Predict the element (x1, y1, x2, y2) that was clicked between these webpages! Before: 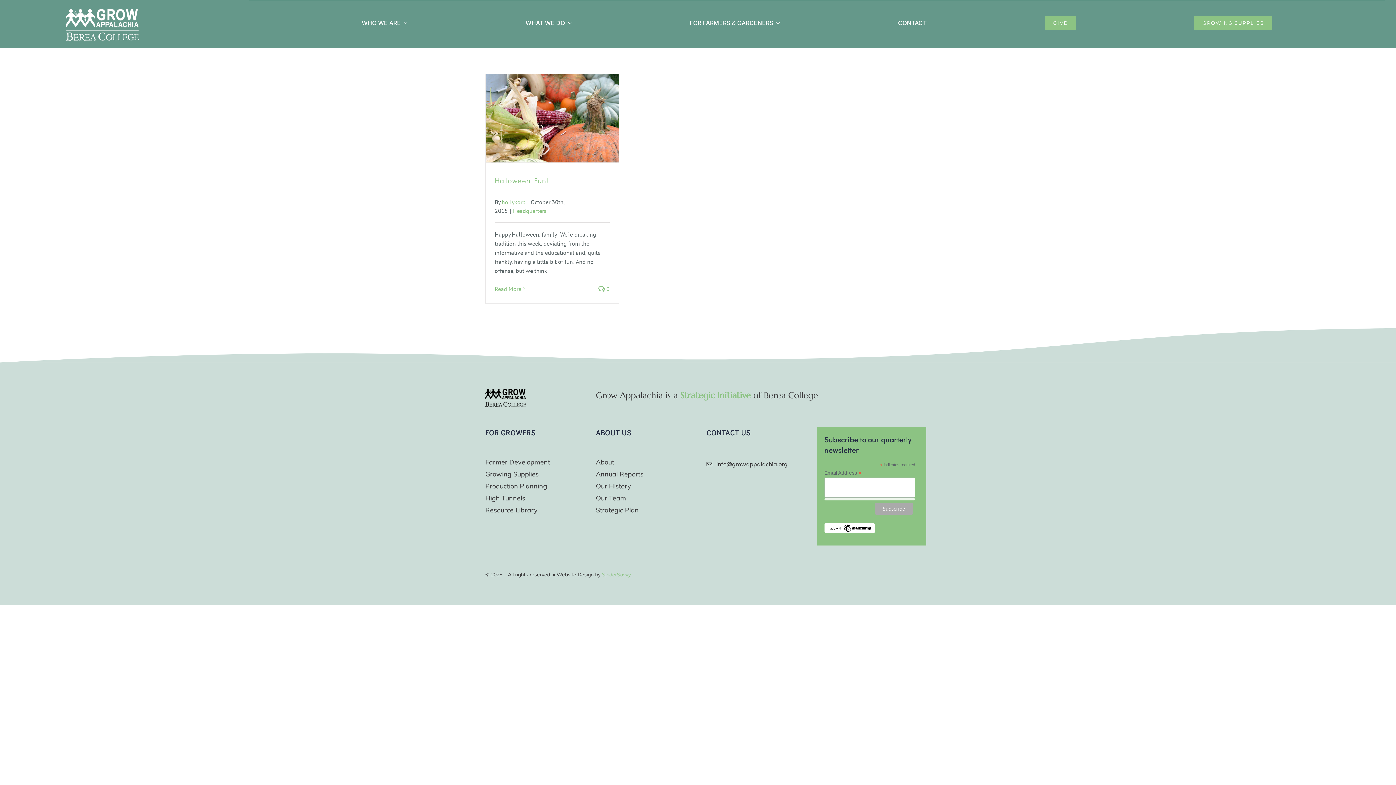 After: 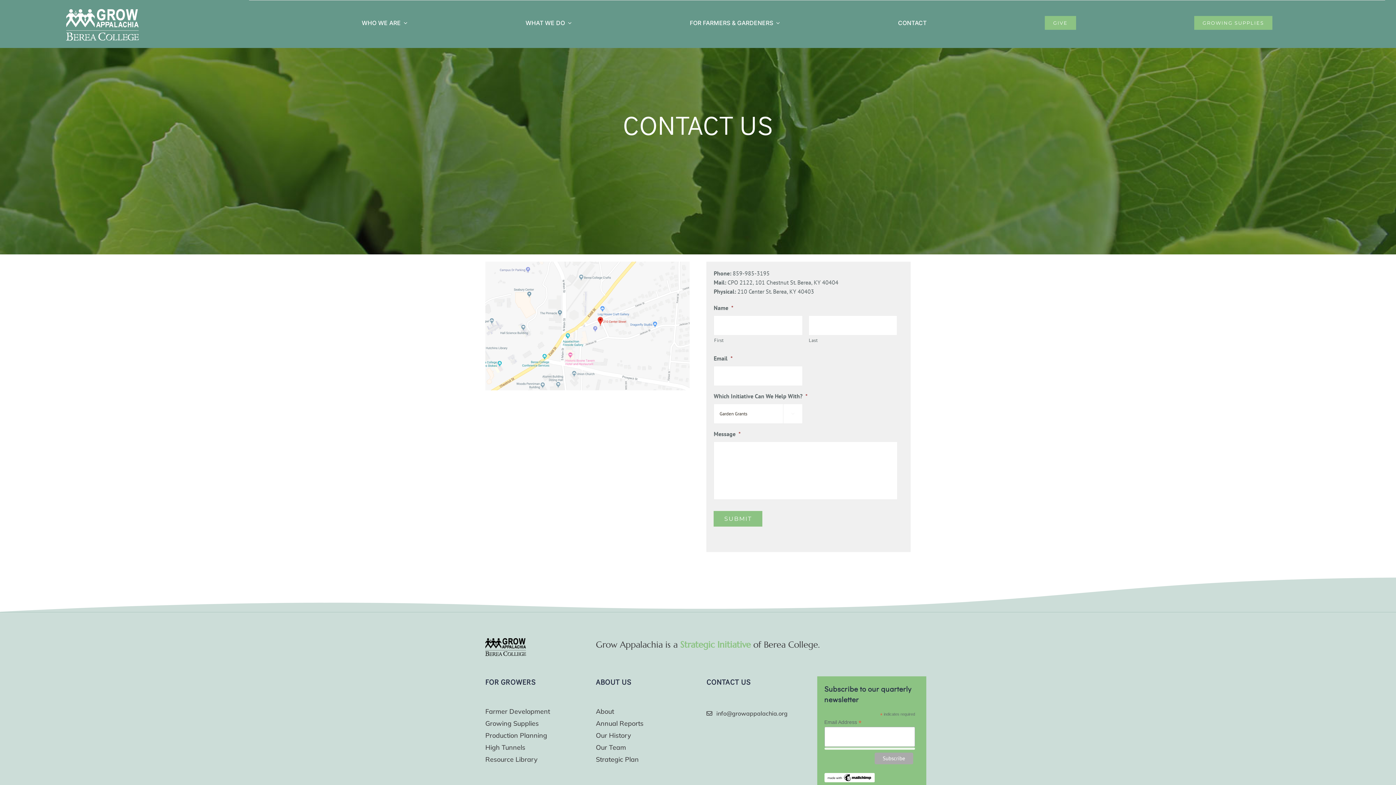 Action: label: CONTACT bbox: (898, 19, 926, 26)